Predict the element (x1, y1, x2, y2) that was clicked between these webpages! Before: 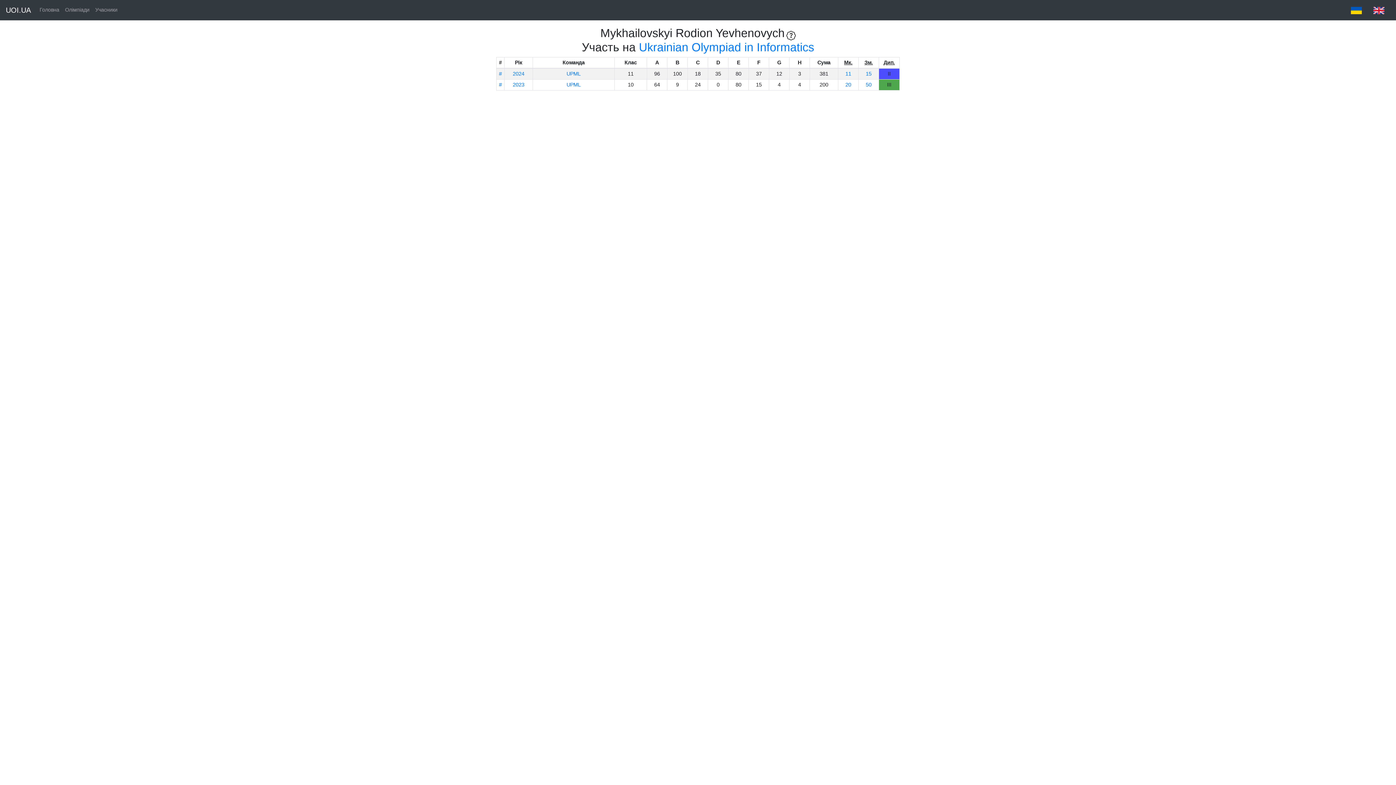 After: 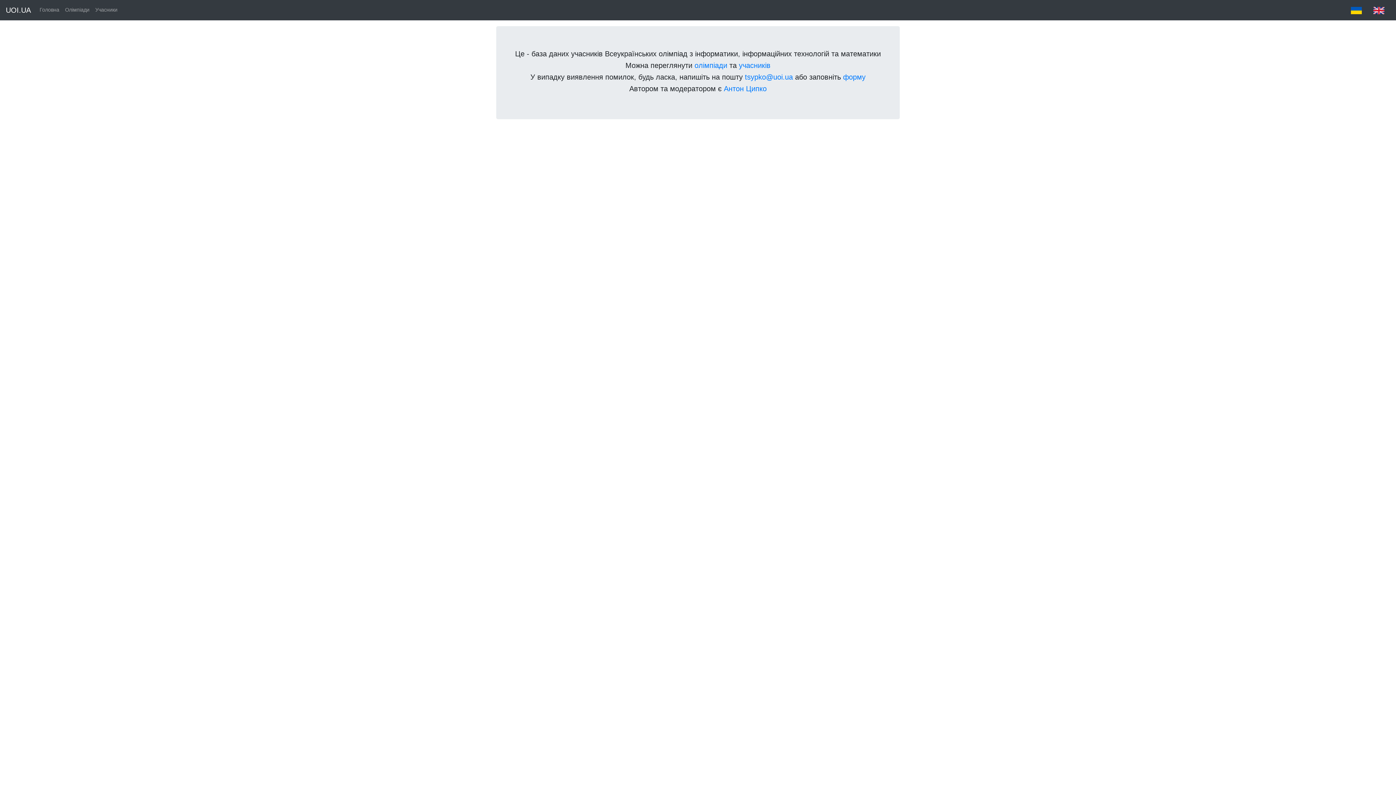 Action: bbox: (36, 3, 62, 16) label: Головна